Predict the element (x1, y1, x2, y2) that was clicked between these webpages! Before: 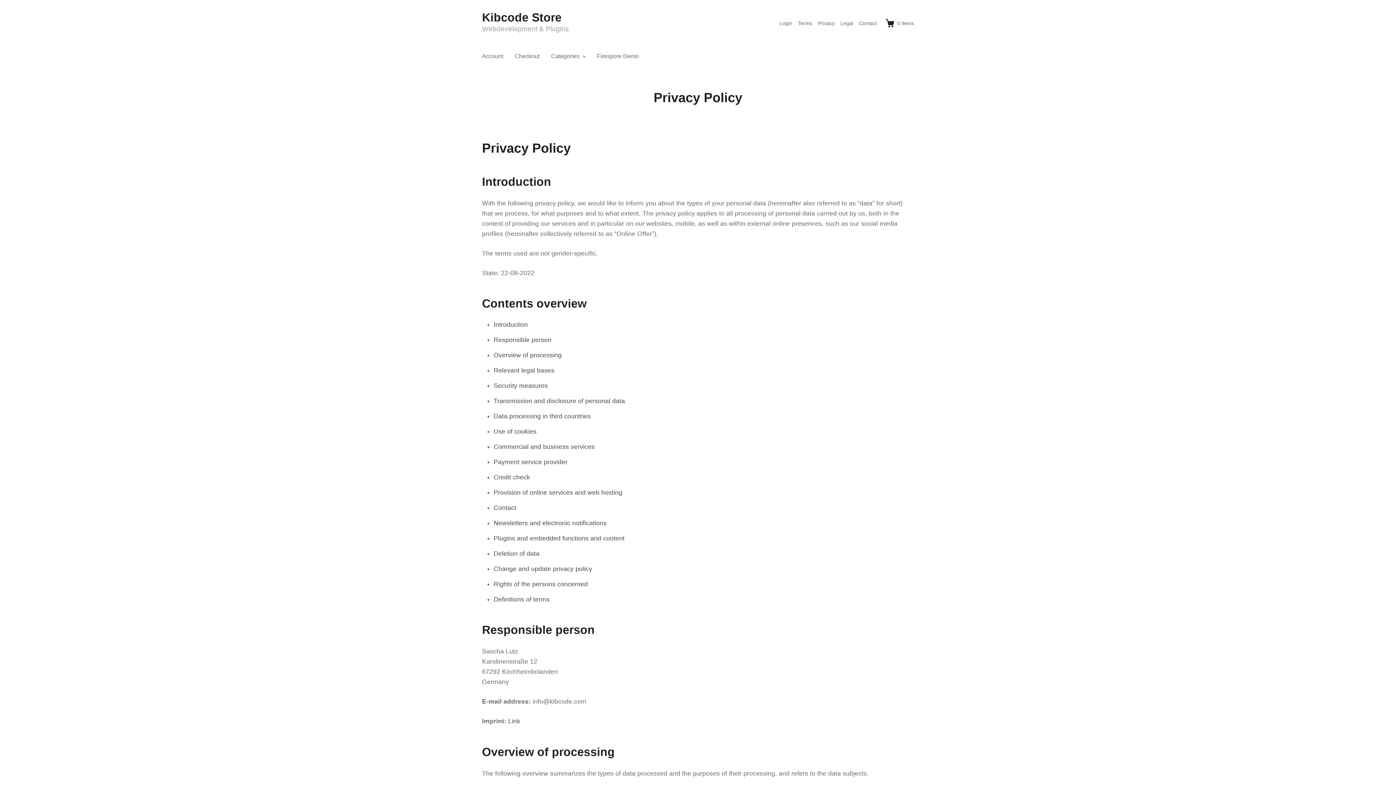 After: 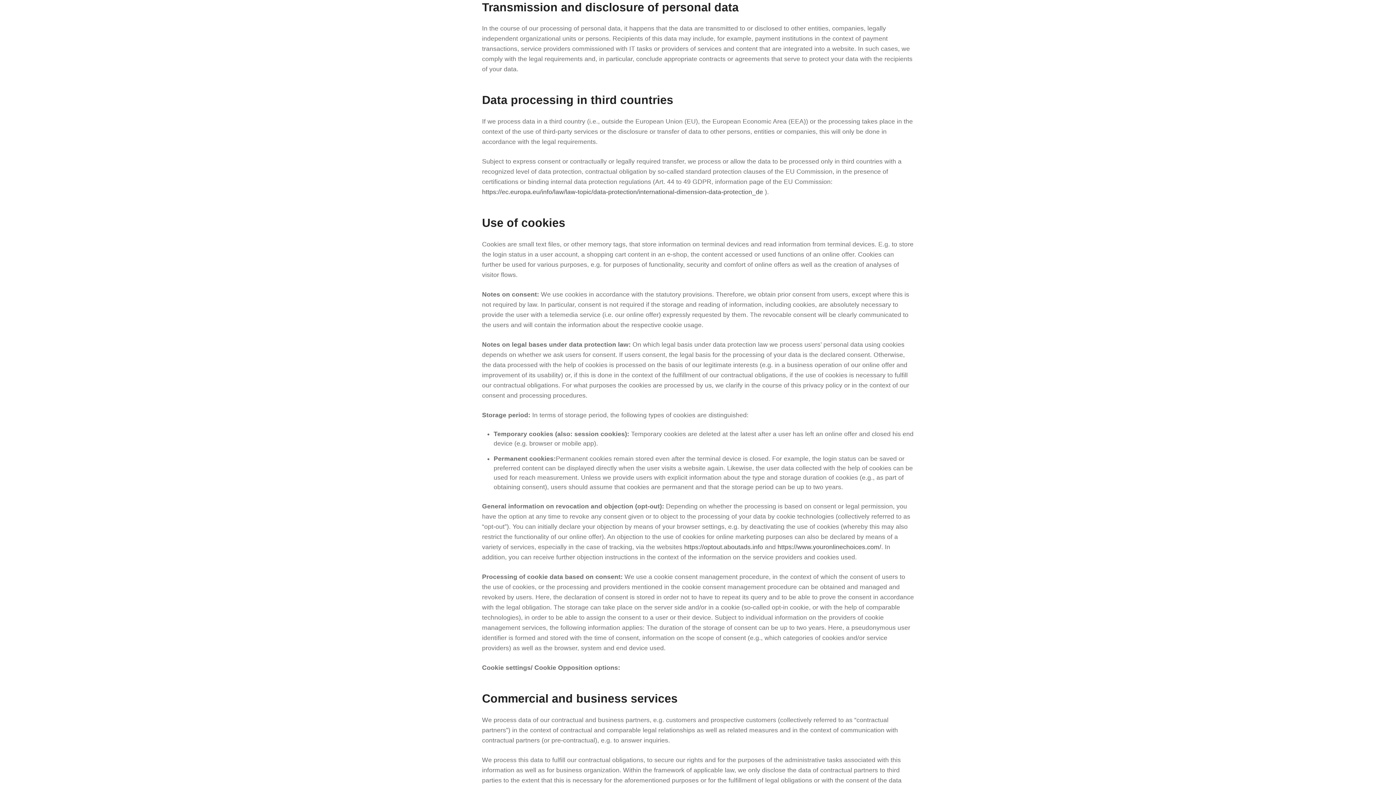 Action: label: Transmission and disclosure of personal data bbox: (493, 397, 625, 404)